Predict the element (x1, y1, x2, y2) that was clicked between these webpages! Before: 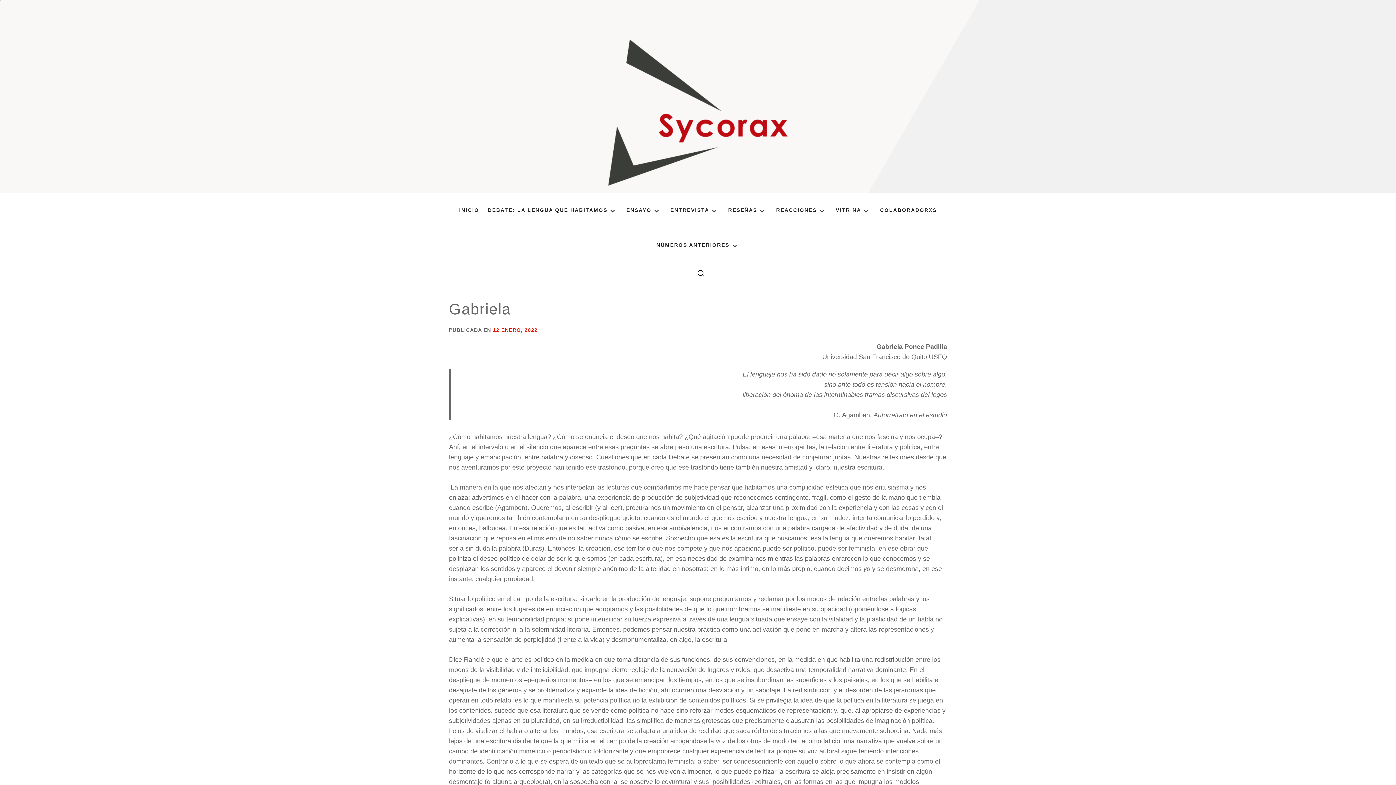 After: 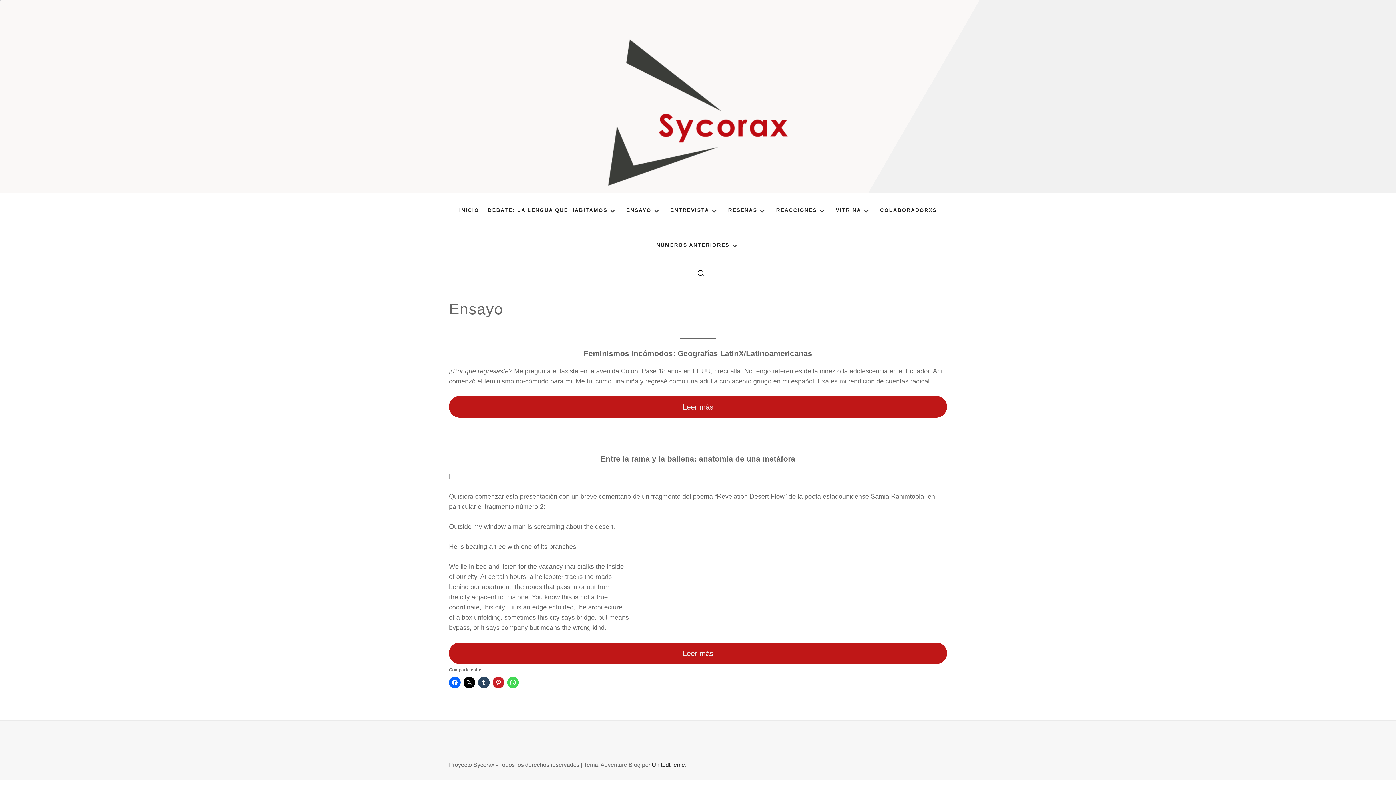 Action: bbox: (622, 192, 665, 227) label: ENSAYO